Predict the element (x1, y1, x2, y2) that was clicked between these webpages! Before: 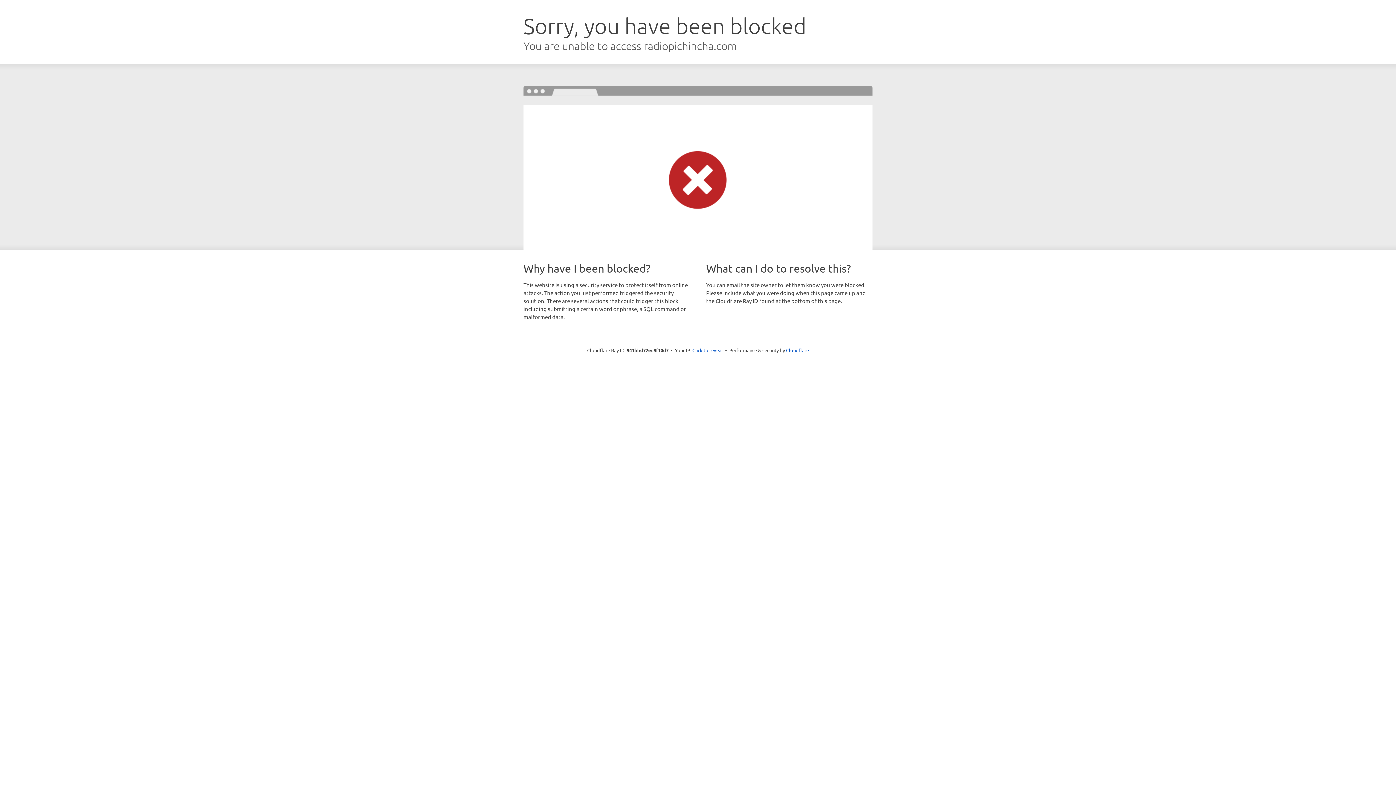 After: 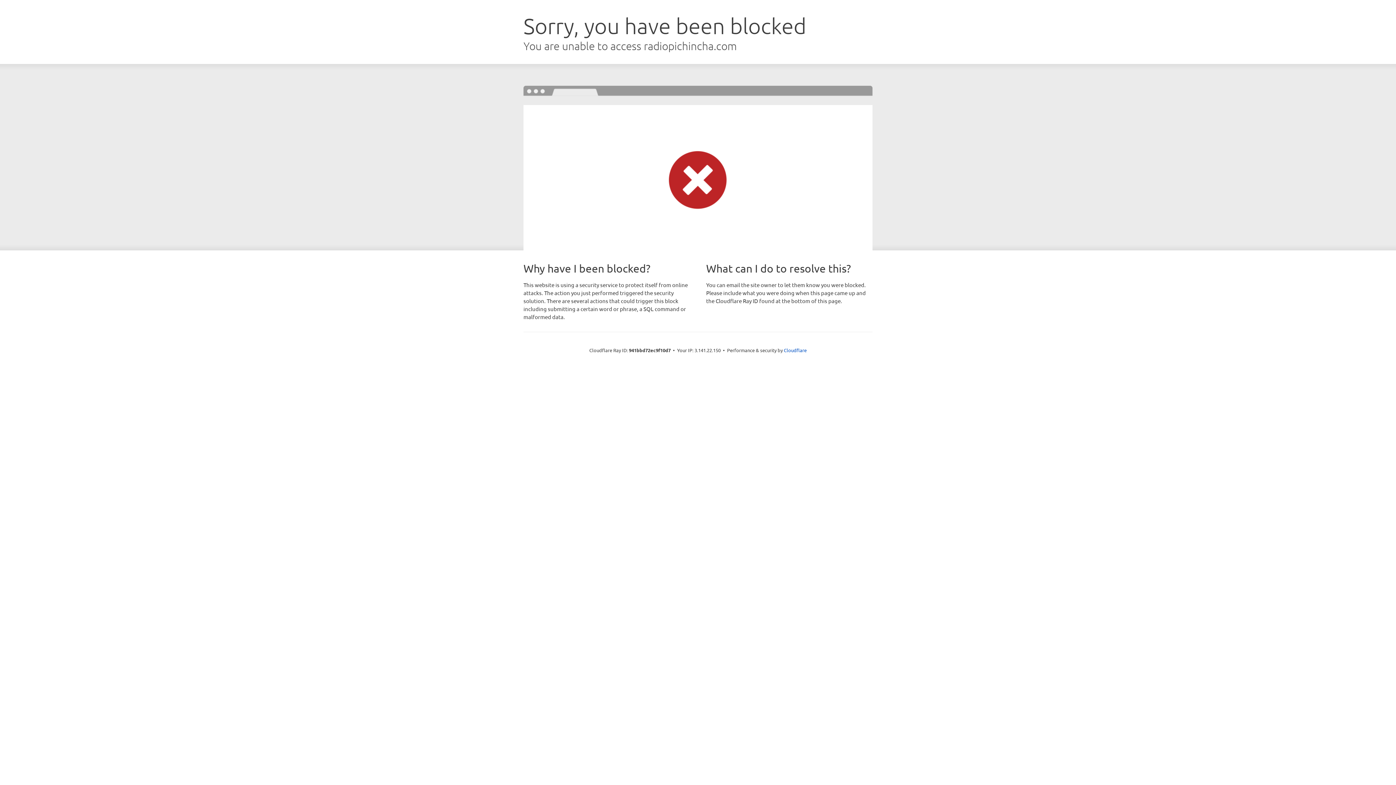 Action: bbox: (692, 346, 723, 353) label: Click to reveal